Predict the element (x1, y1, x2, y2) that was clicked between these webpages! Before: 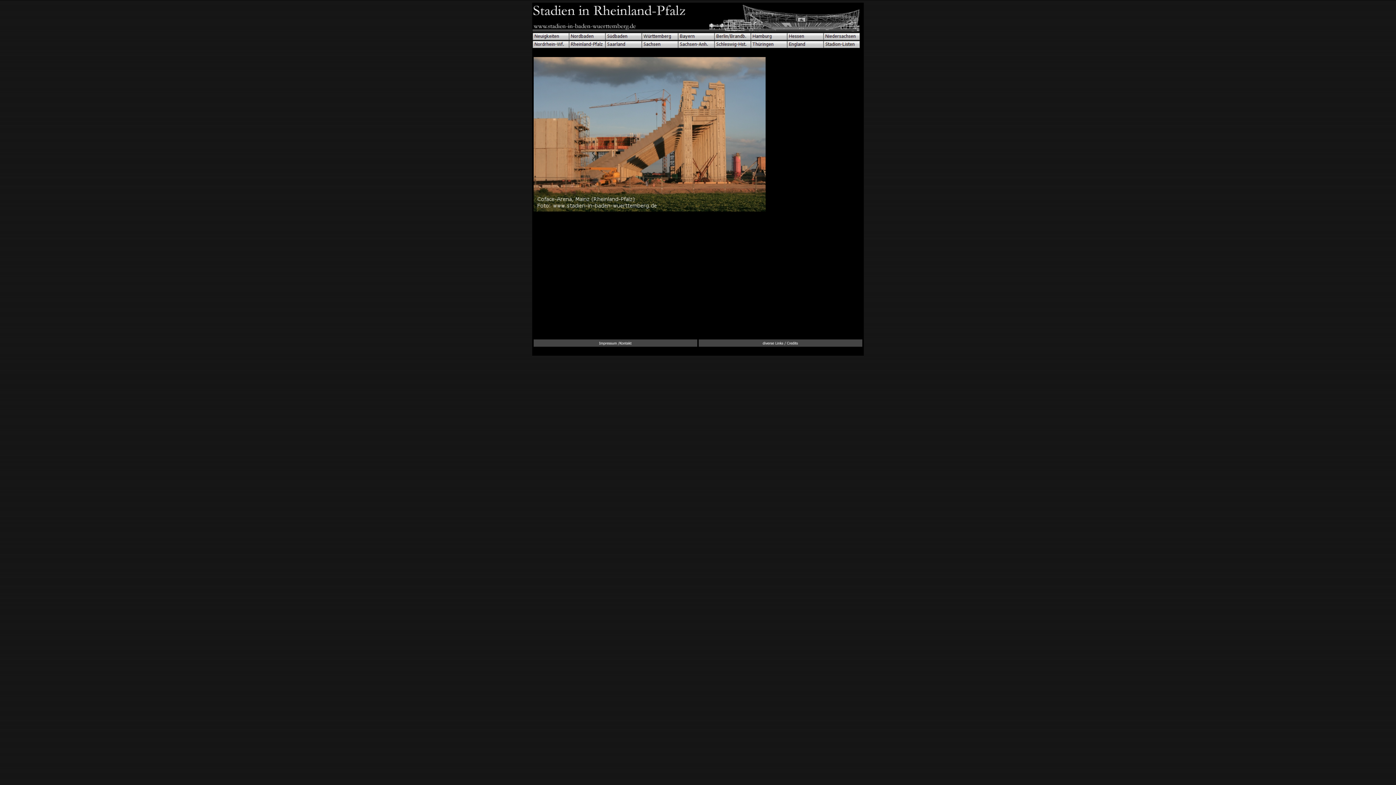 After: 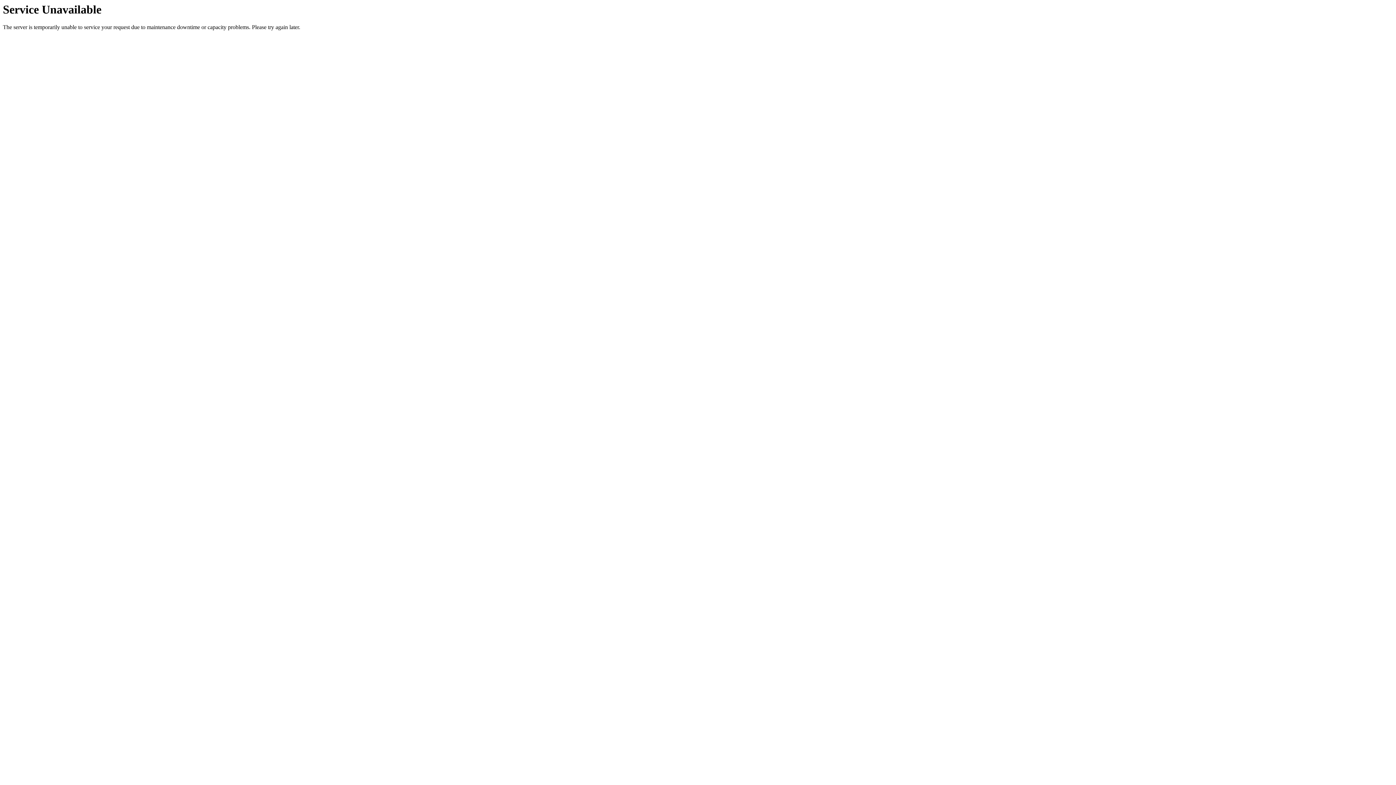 Action: bbox: (533, 206, 765, 212)